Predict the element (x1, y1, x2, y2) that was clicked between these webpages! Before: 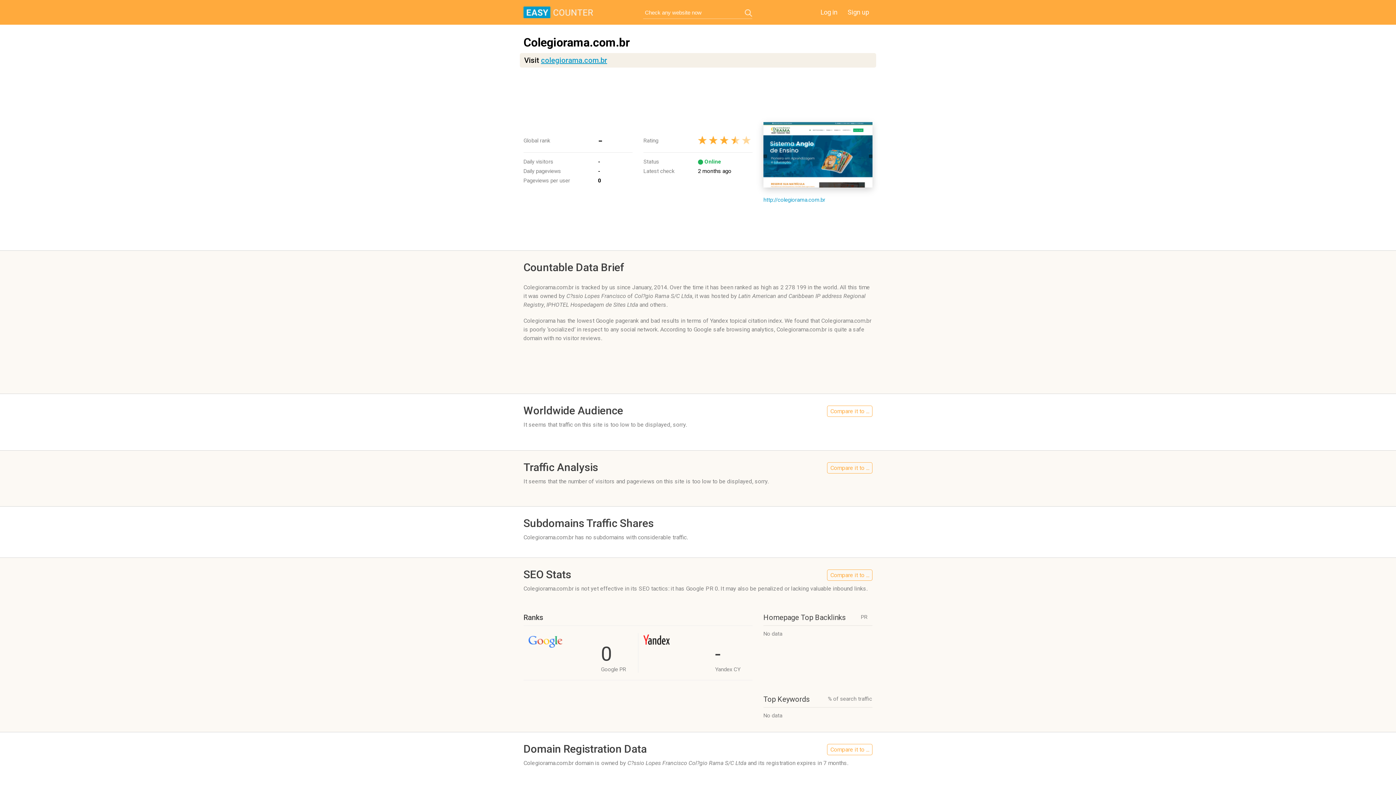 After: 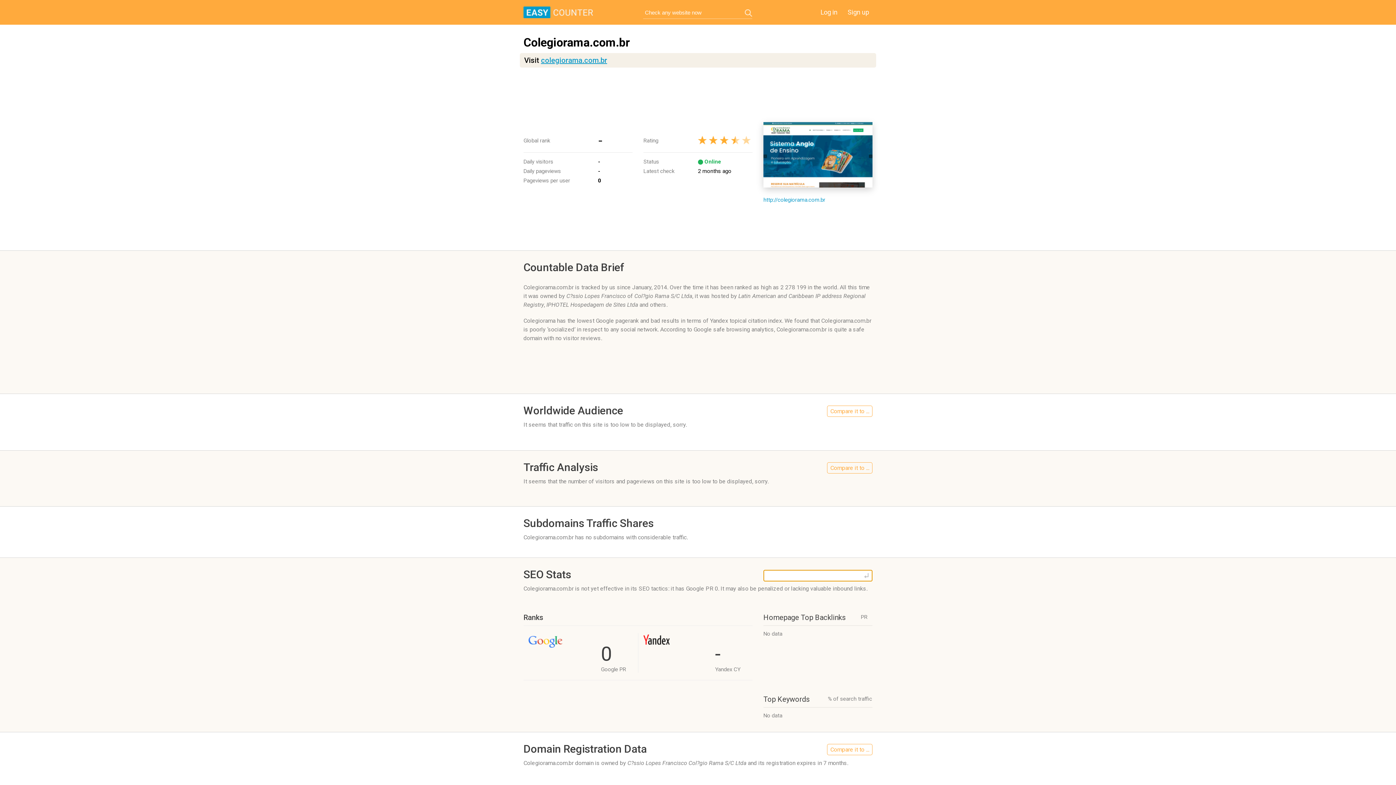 Action: label: Compare it to ... bbox: (827, 569, 872, 581)